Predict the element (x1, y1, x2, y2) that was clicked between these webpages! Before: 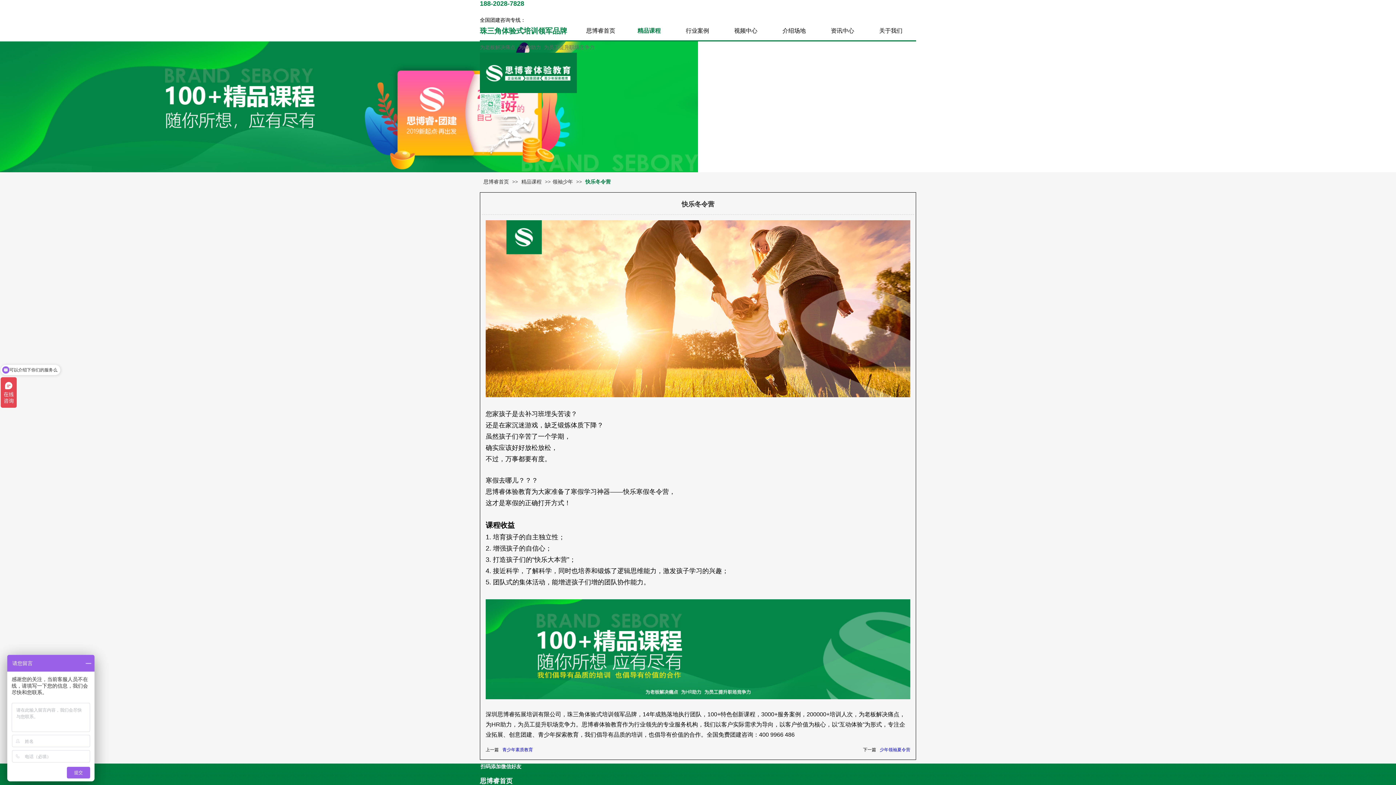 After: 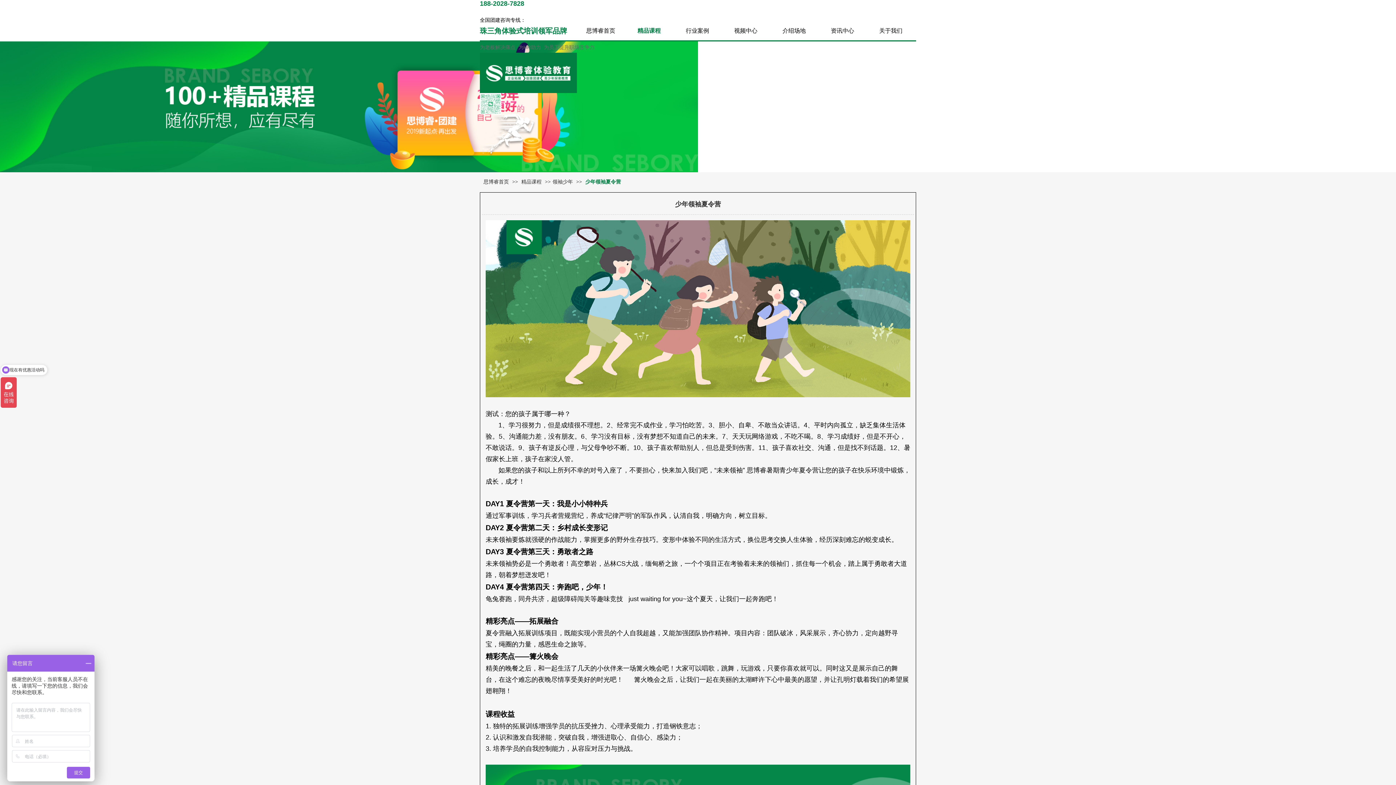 Action: label: 少年领袖夏令营 bbox: (880, 747, 910, 752)